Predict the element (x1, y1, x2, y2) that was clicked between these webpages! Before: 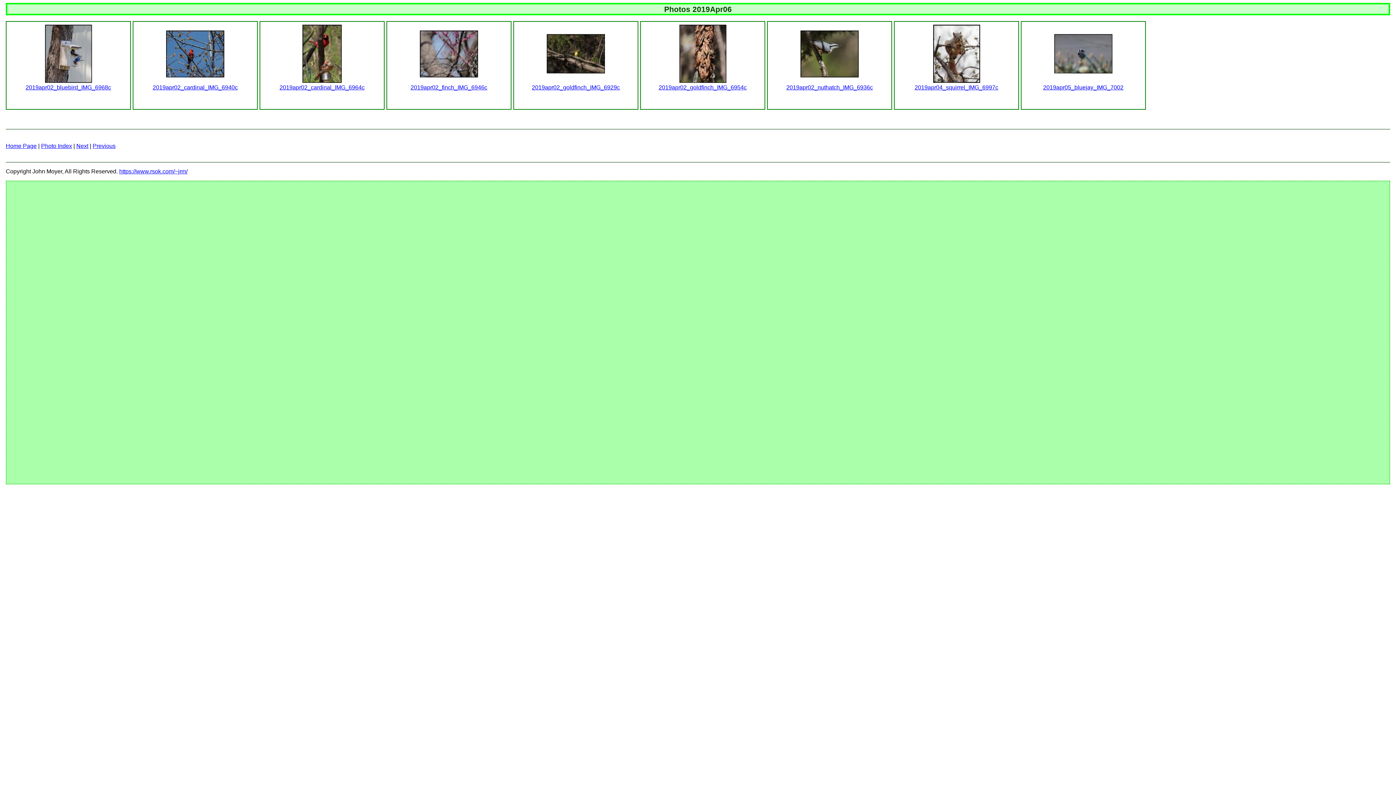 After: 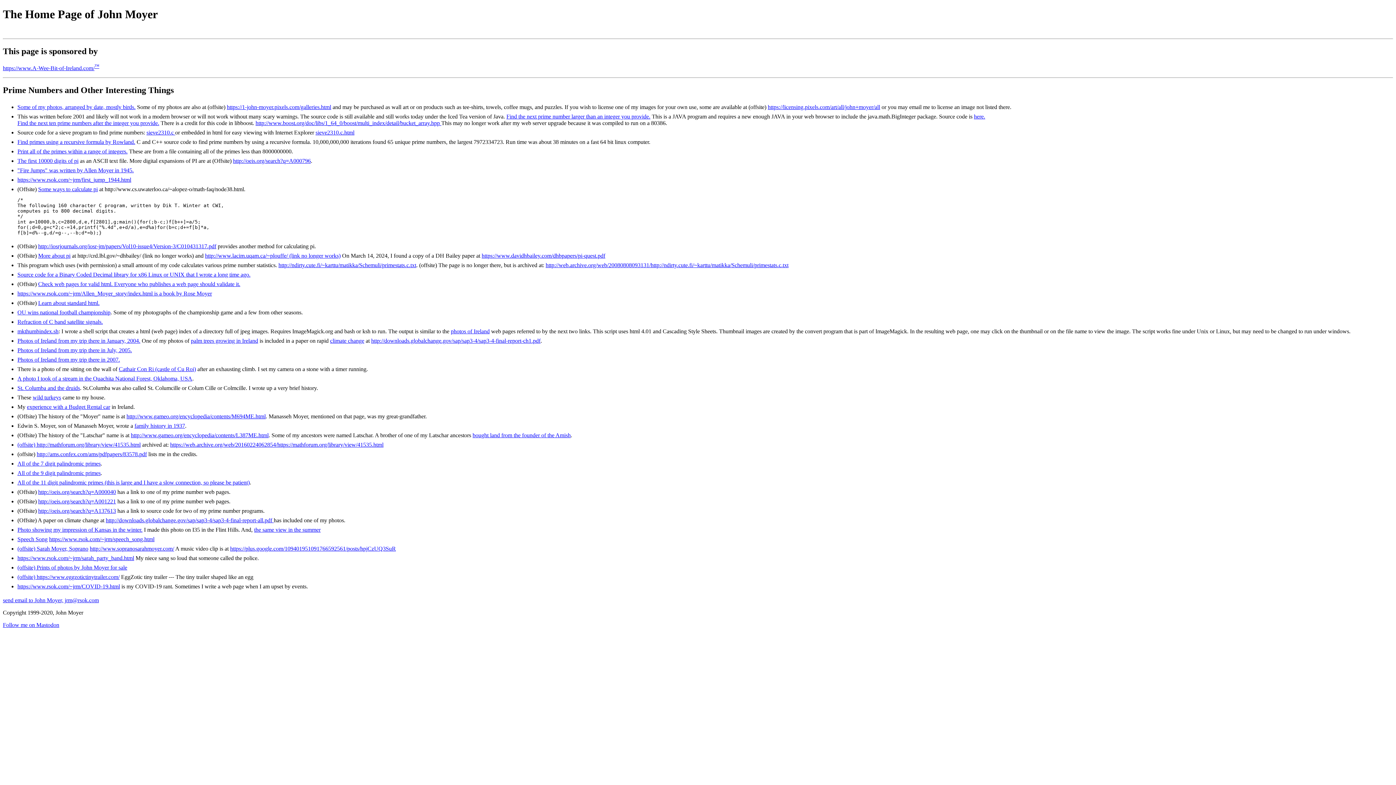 Action: bbox: (119, 168, 187, 174) label: https://www.rsok.com/~jrm/